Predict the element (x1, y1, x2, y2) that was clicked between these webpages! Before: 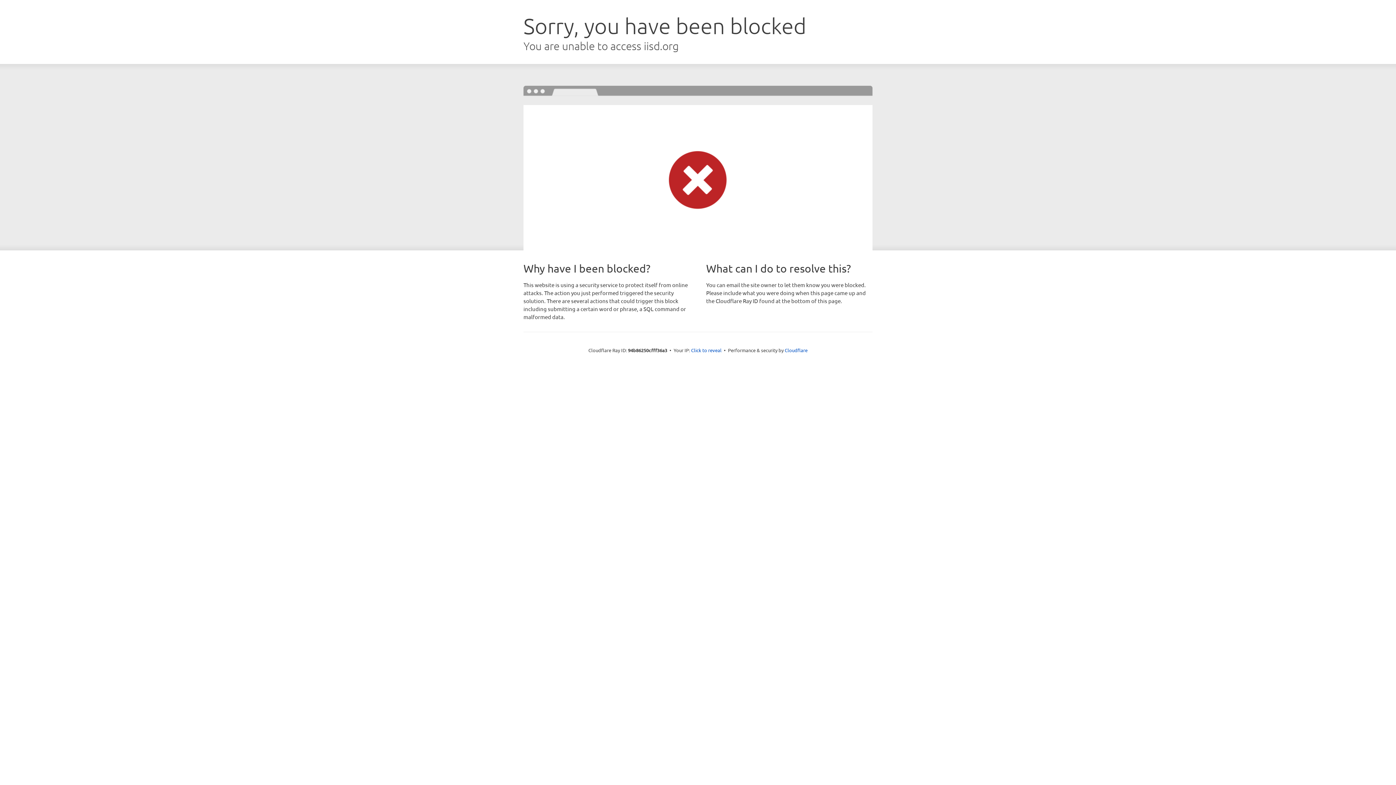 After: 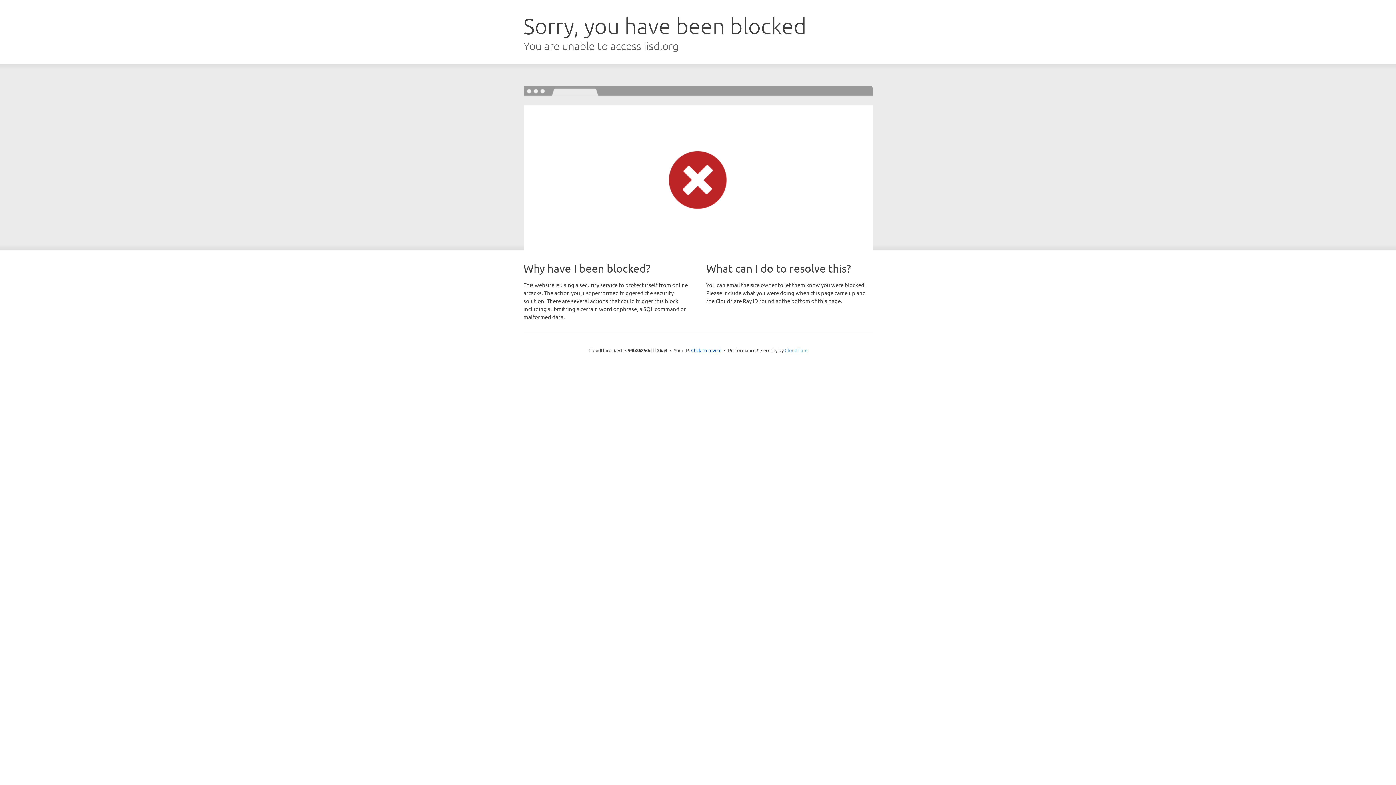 Action: label: Cloudflare bbox: (784, 347, 807, 353)